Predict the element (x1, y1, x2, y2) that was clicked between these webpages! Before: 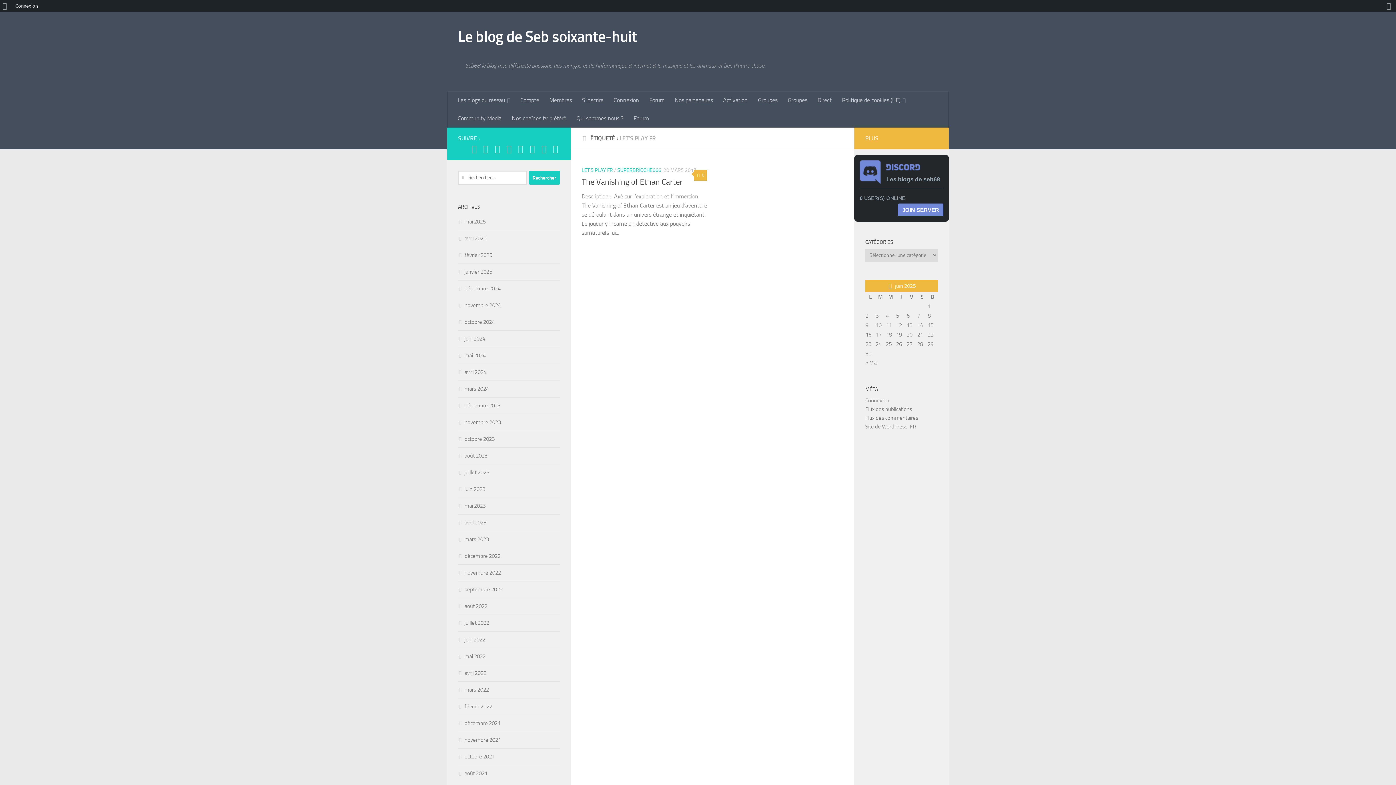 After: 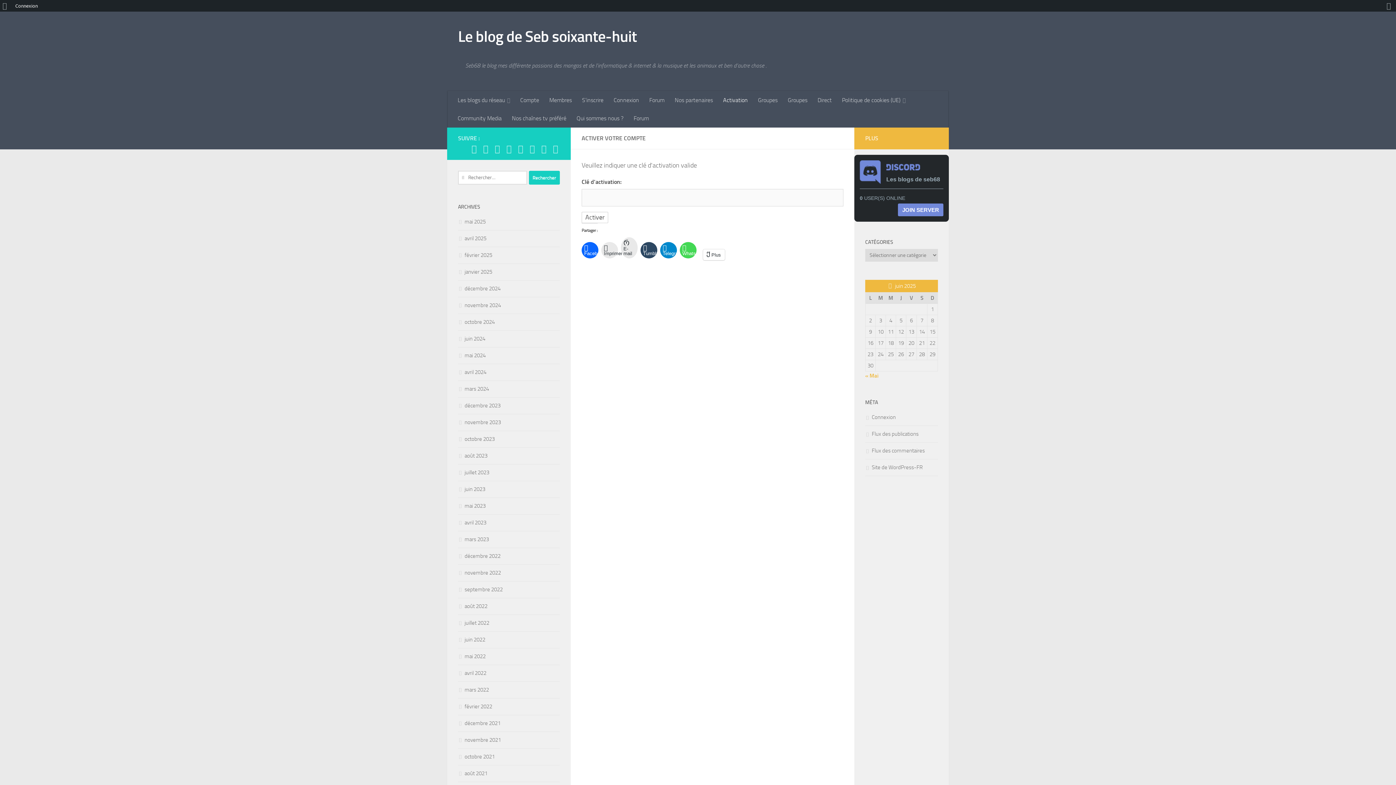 Action: label: Activation bbox: (718, 91, 753, 109)